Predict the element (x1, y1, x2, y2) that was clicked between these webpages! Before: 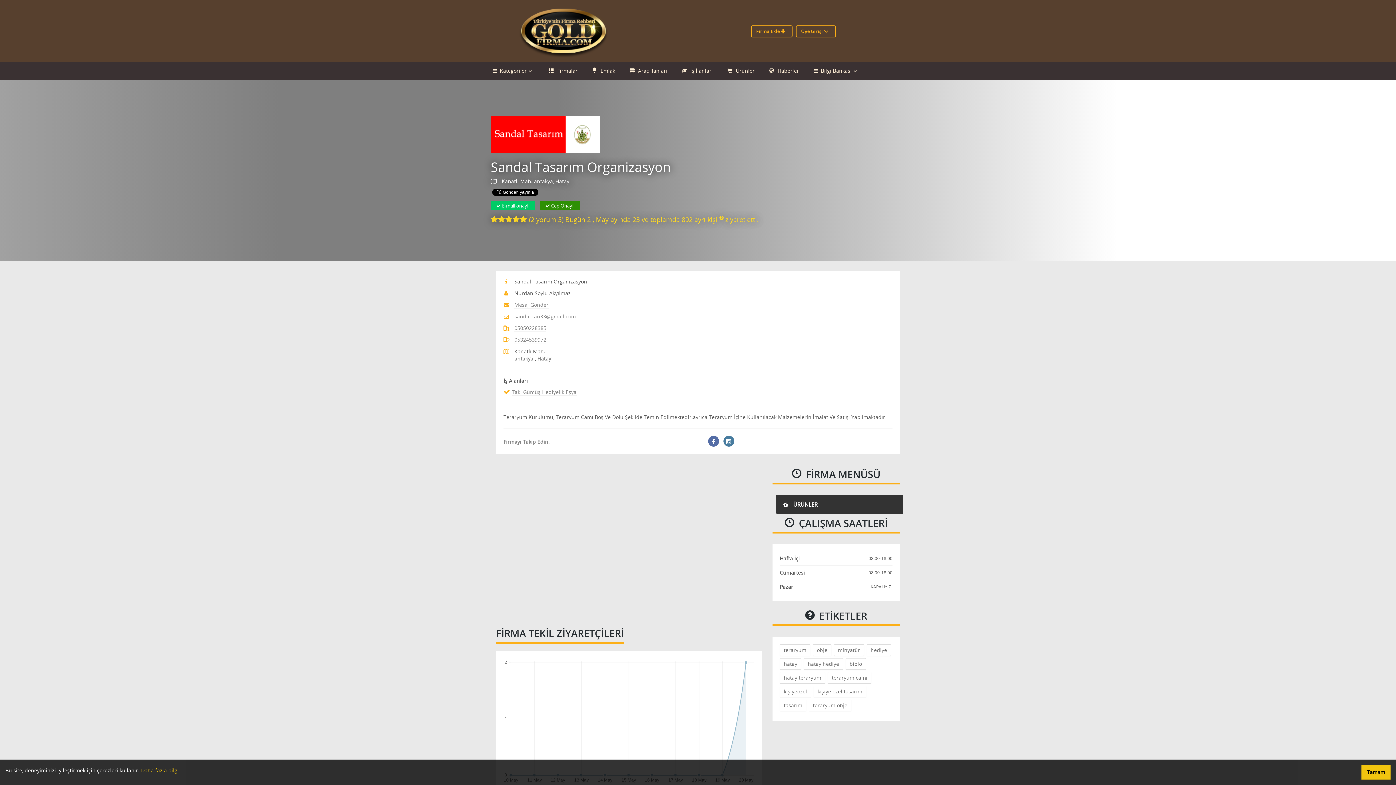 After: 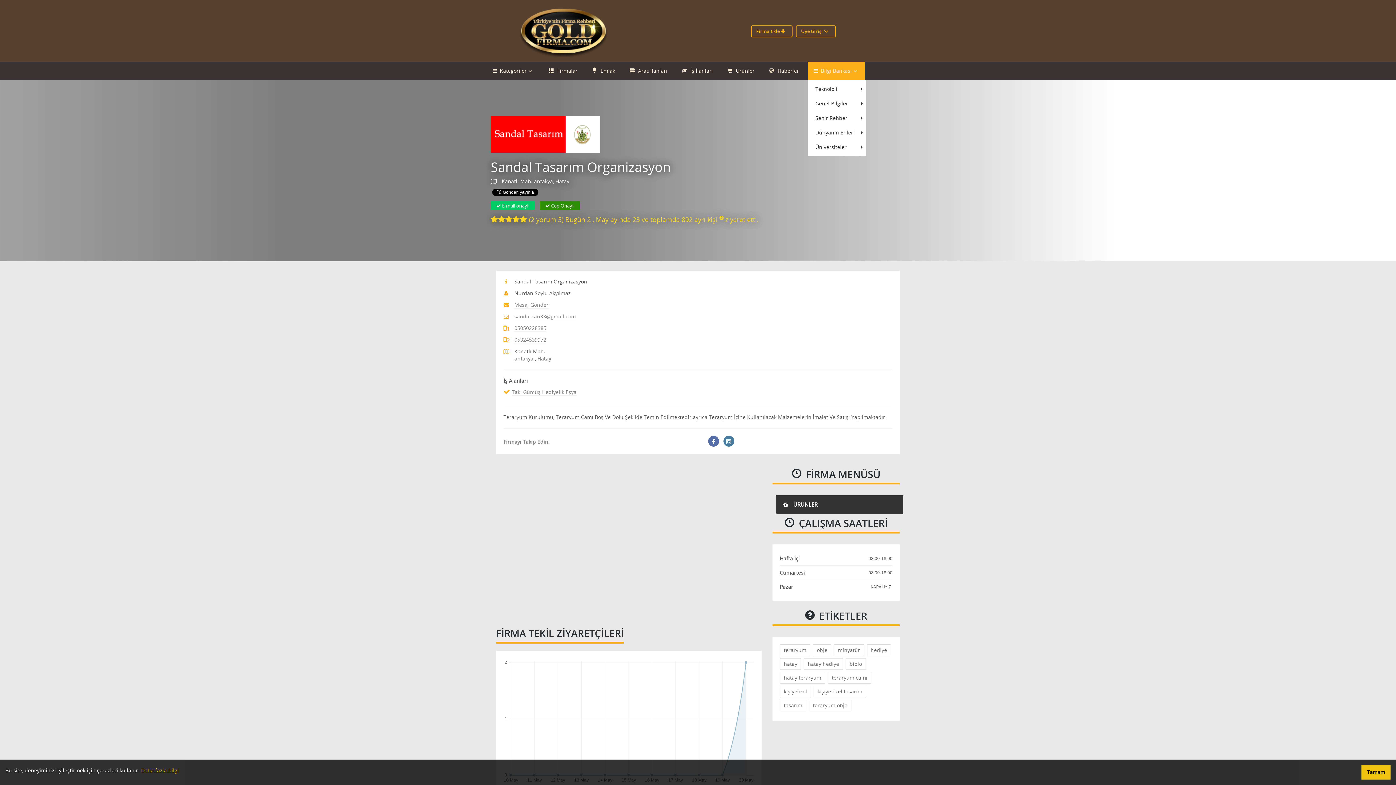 Action: bbox: (808, 61, 865, 80) label:   Bilgi Bankası 